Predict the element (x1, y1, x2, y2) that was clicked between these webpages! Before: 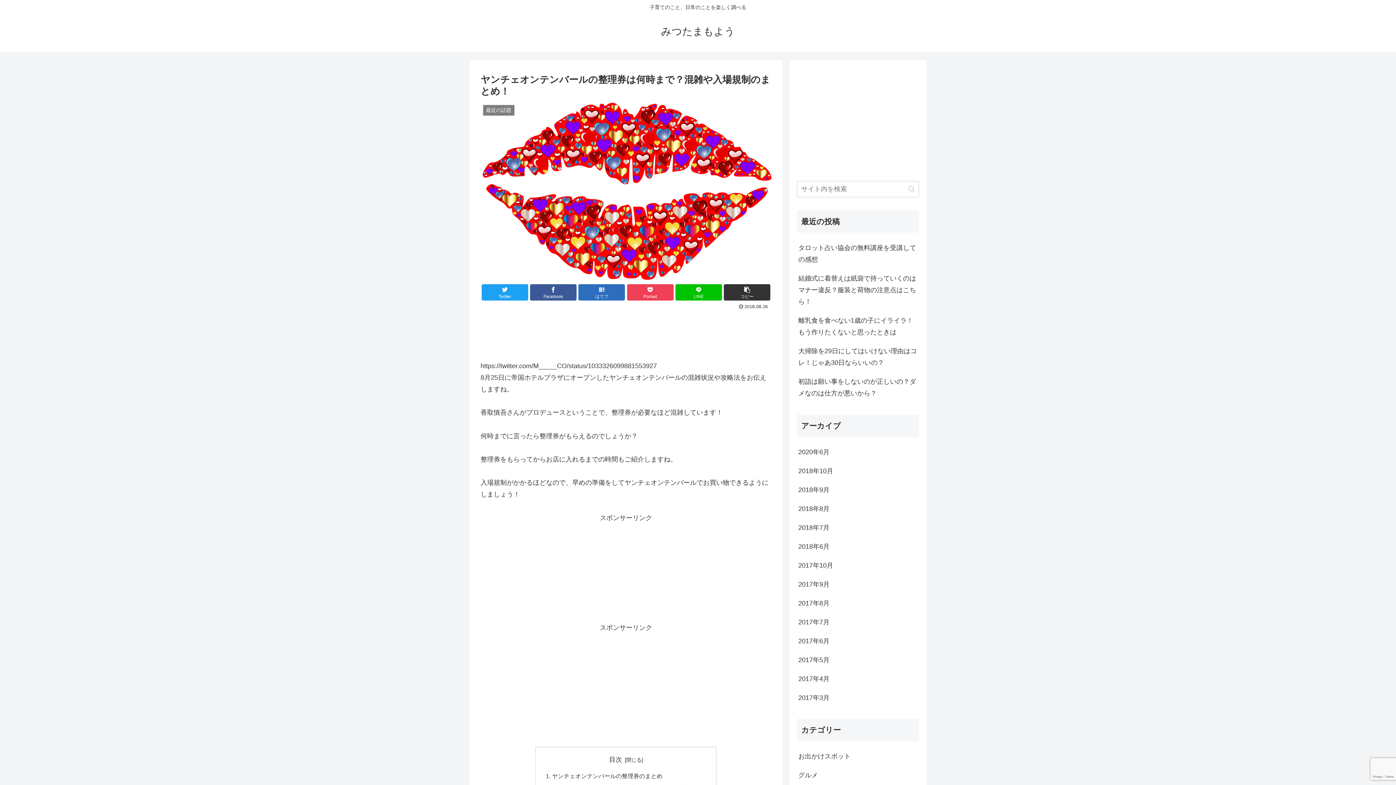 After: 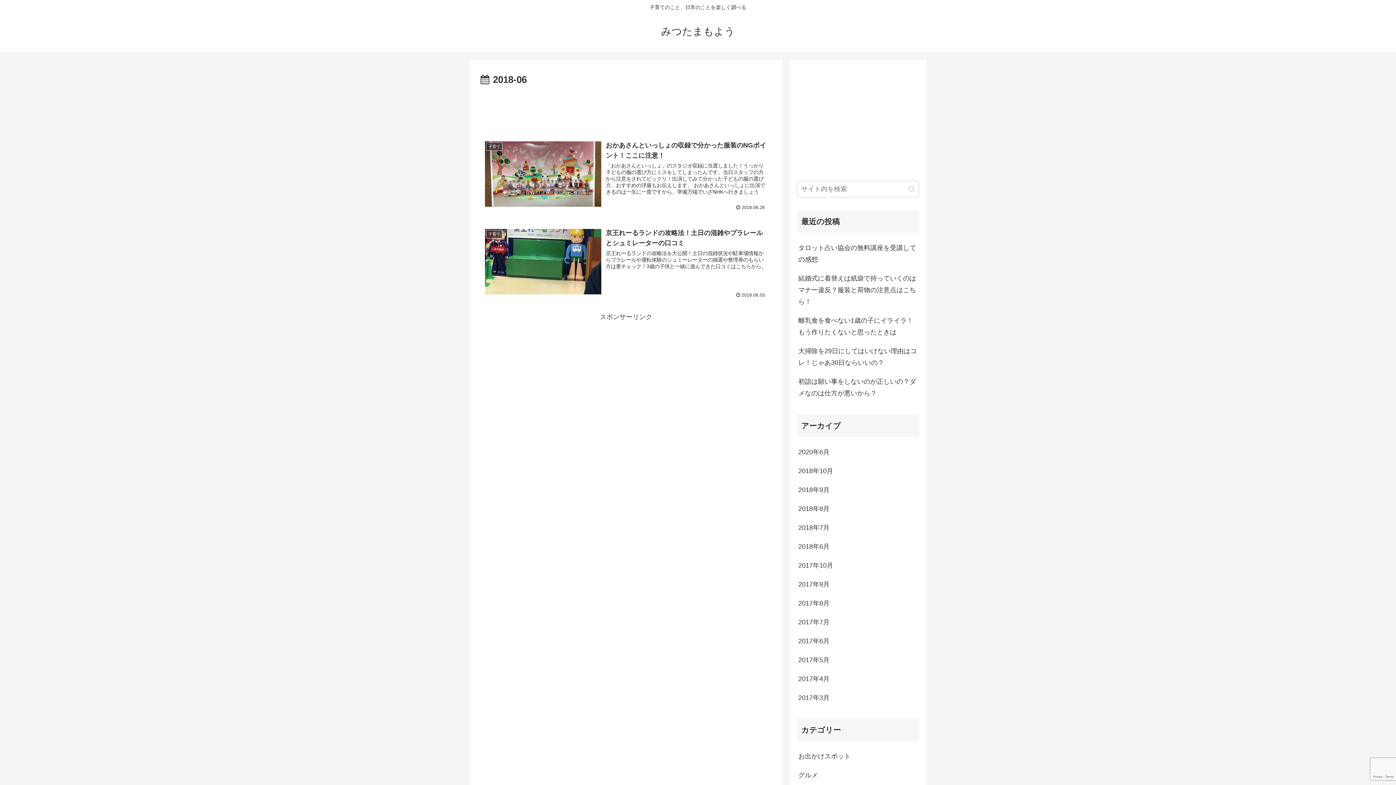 Action: bbox: (797, 537, 919, 556) label: 2018年6月